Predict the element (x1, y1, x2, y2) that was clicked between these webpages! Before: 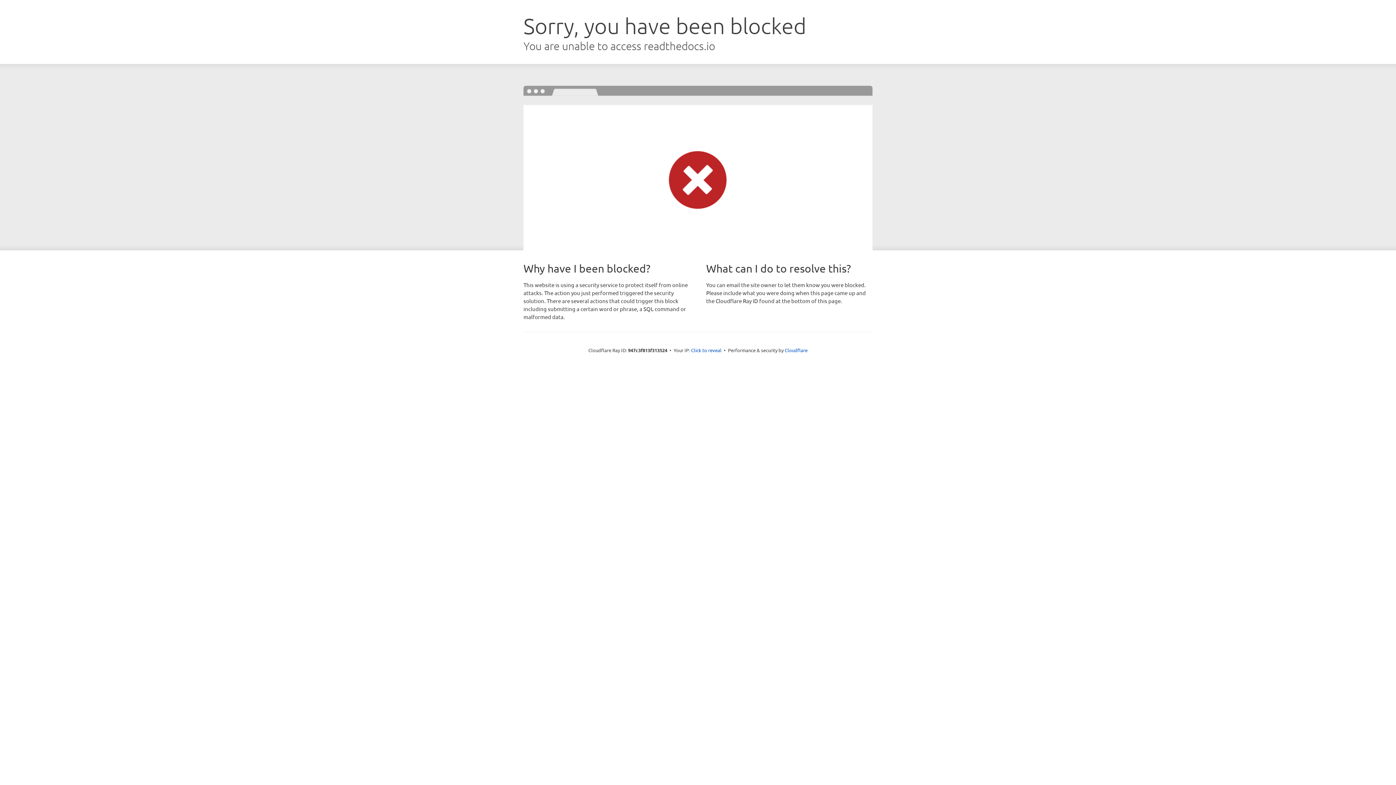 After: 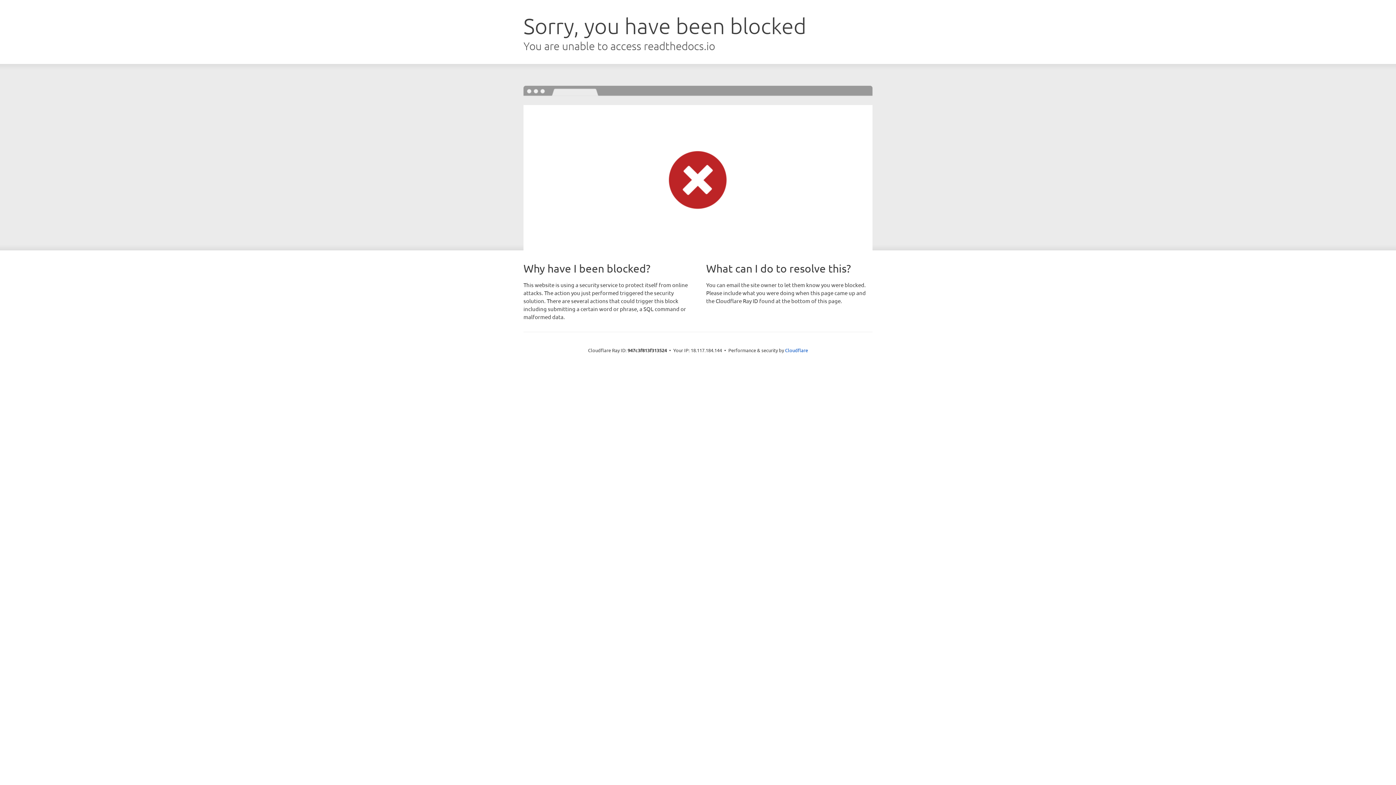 Action: bbox: (691, 346, 721, 353) label: Click to reveal